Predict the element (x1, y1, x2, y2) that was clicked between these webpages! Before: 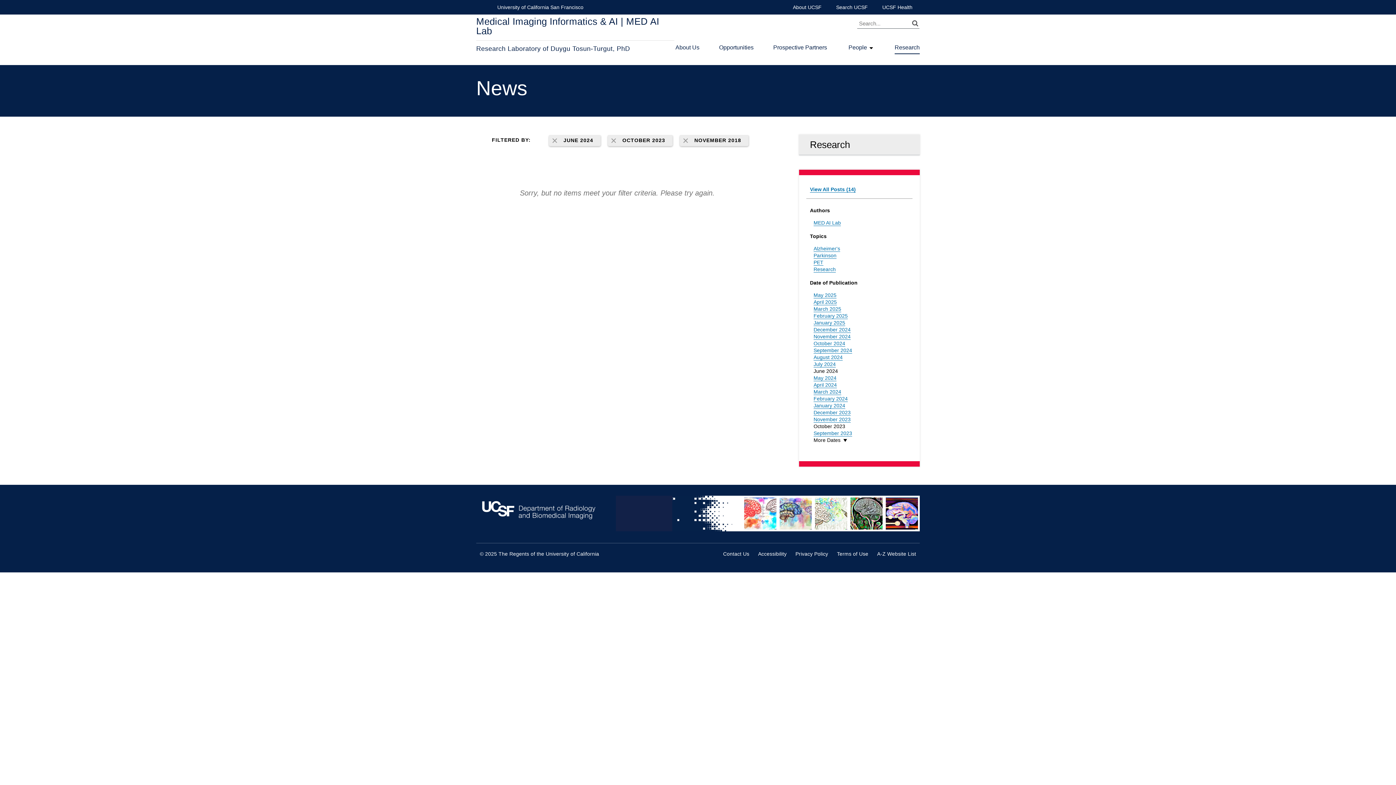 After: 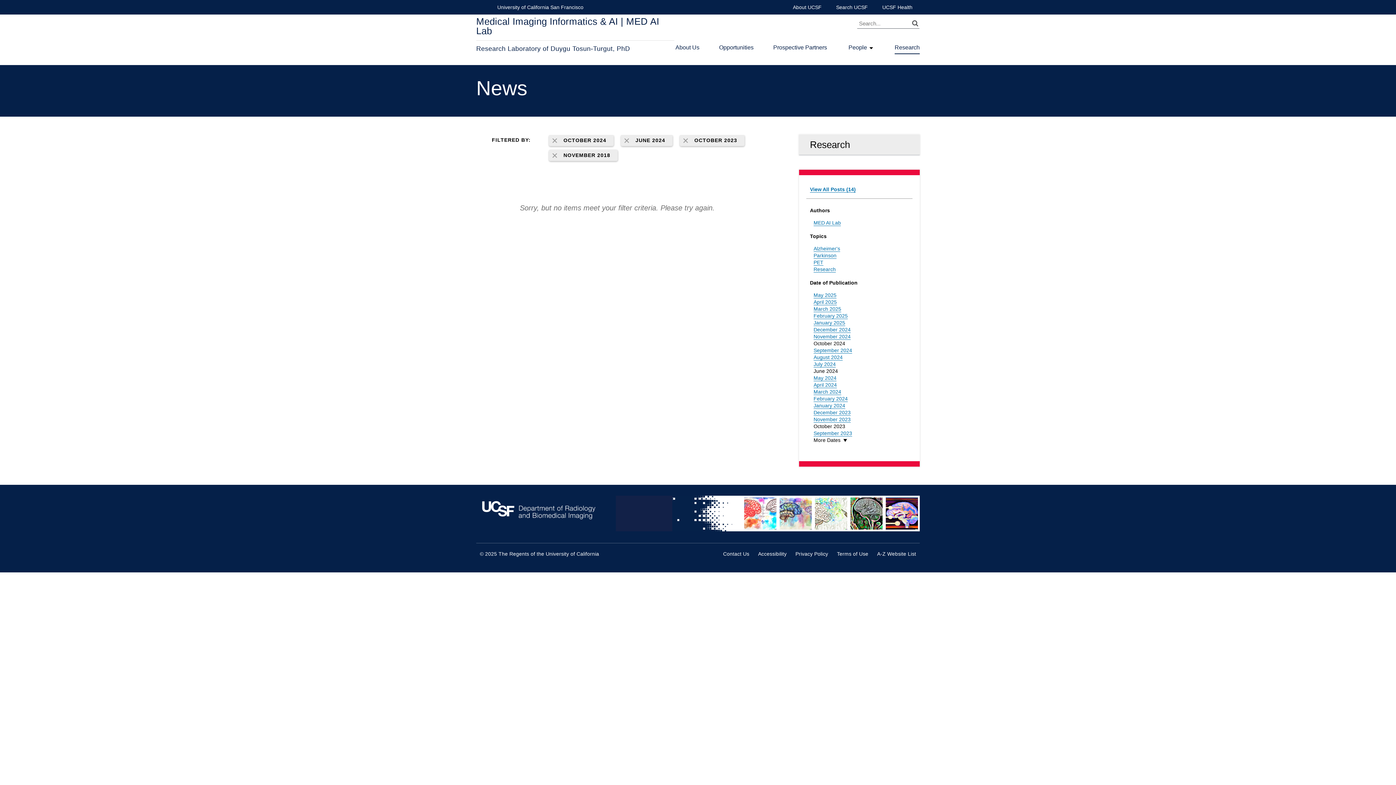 Action: bbox: (813, 340, 845, 346) label: October 2024